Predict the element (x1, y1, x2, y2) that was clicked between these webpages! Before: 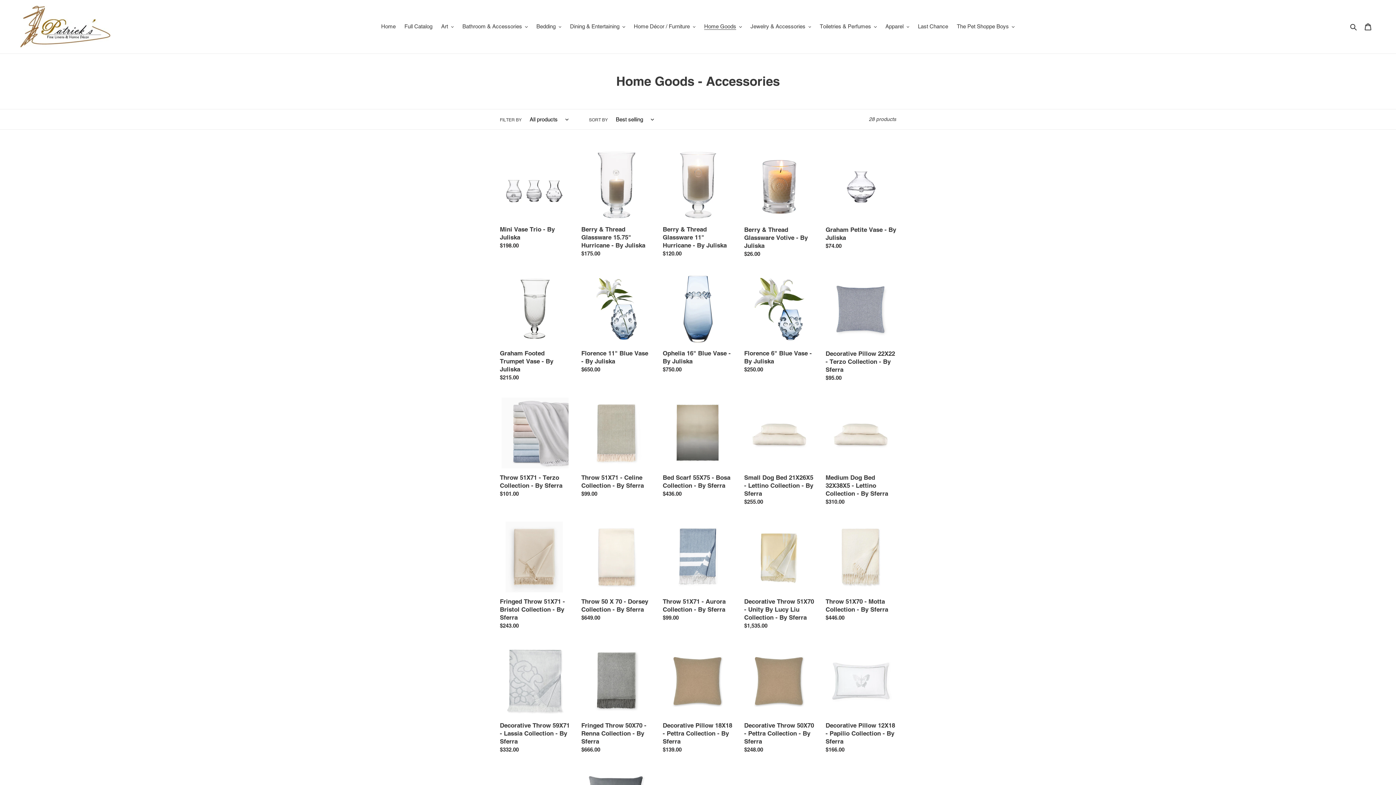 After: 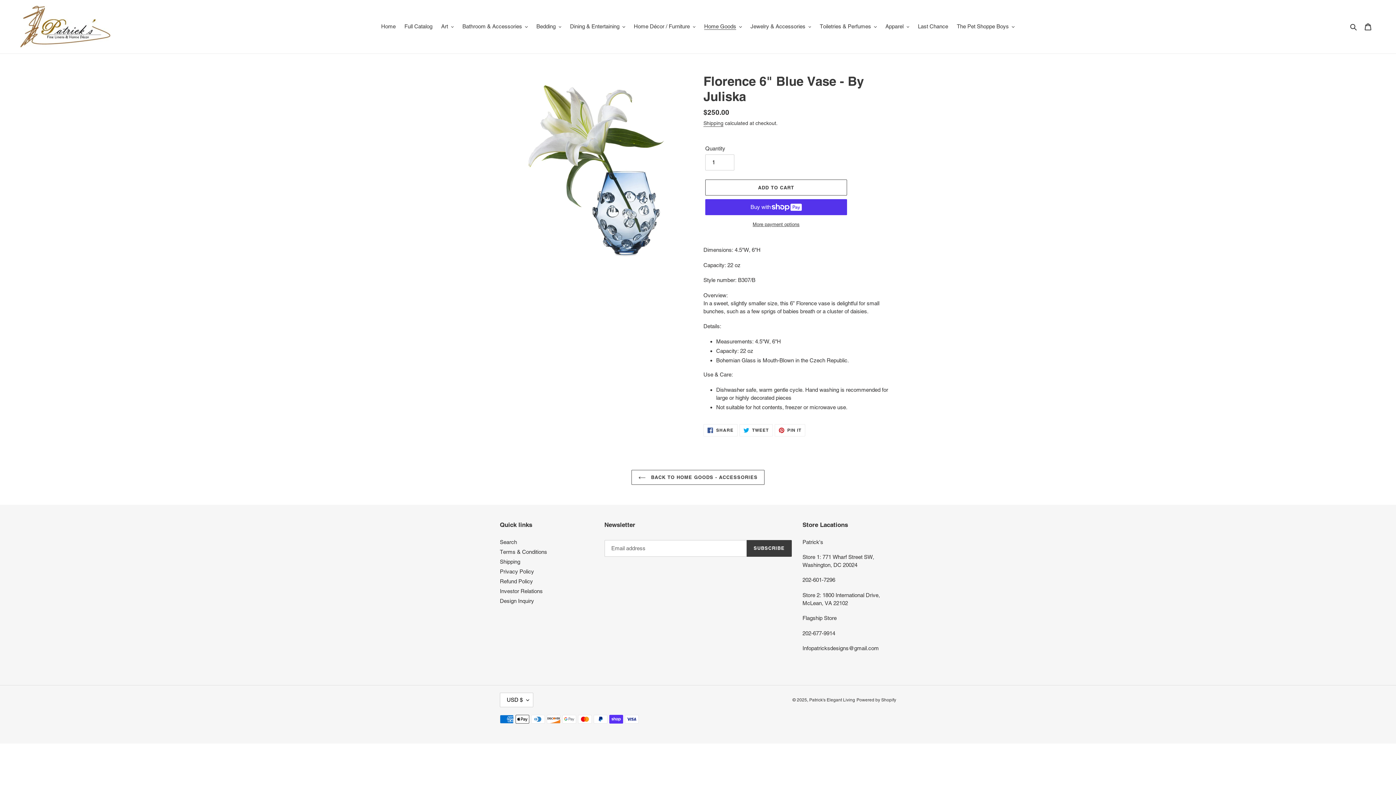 Action: label: Florence 6" Blue Vase - By Juliska bbox: (744, 273, 814, 376)